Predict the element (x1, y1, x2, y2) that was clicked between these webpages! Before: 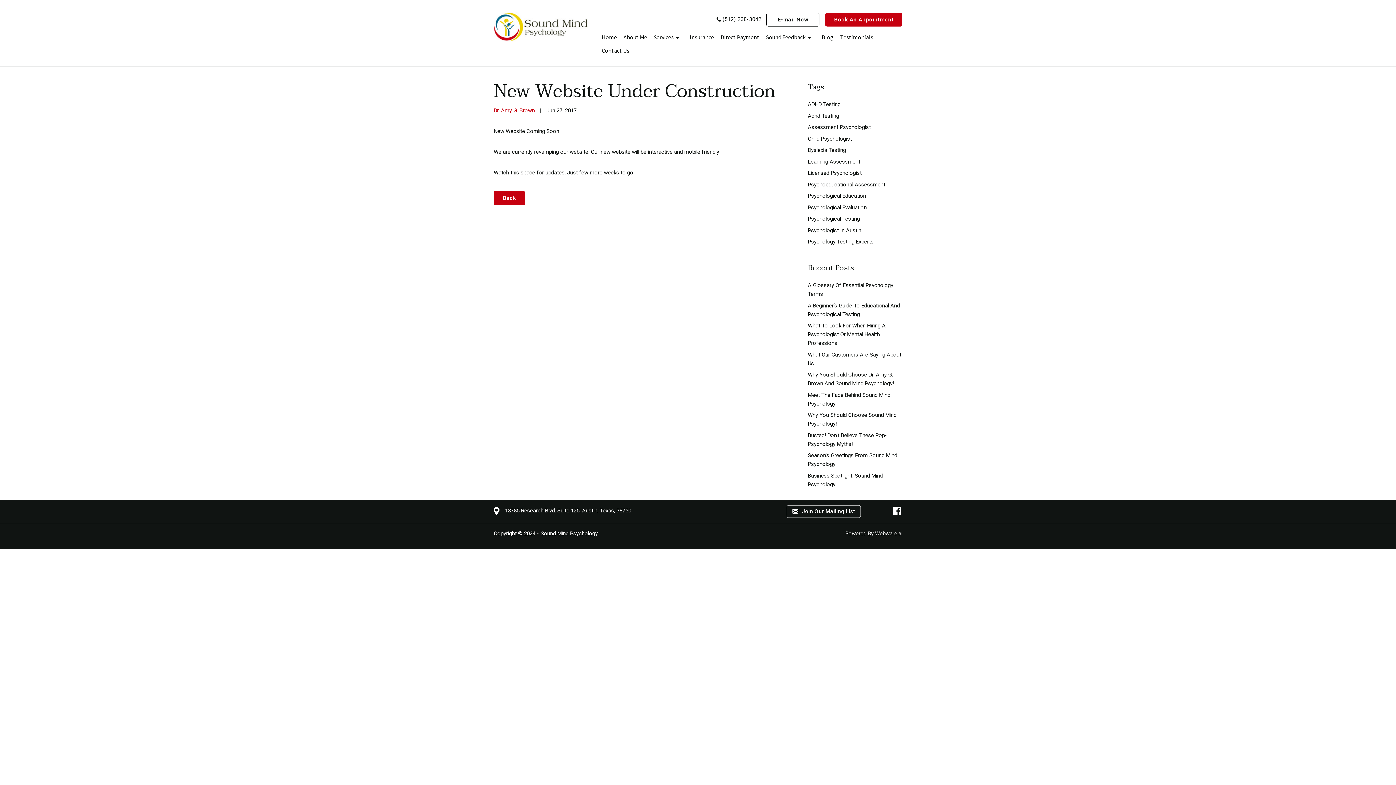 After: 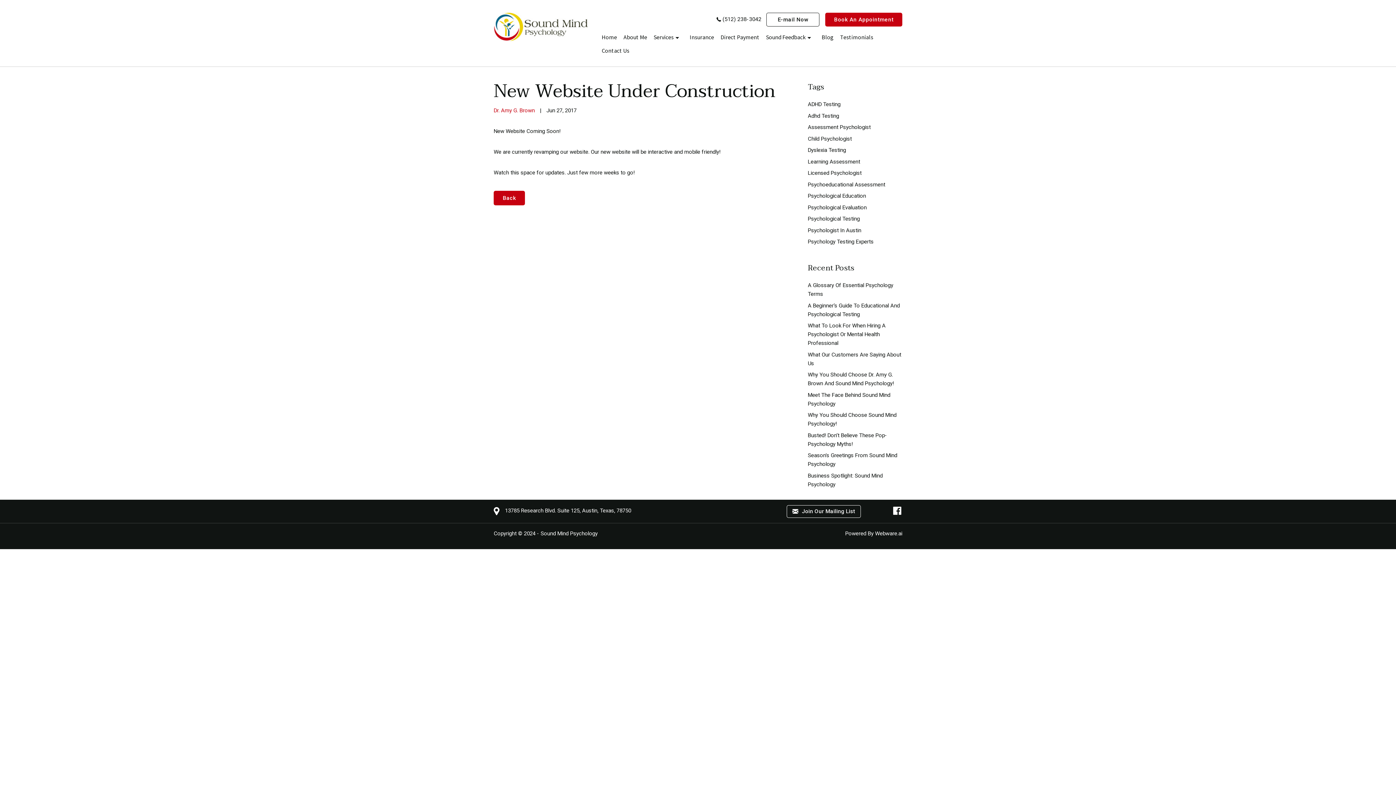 Action: bbox: (892, 510, 902, 516)